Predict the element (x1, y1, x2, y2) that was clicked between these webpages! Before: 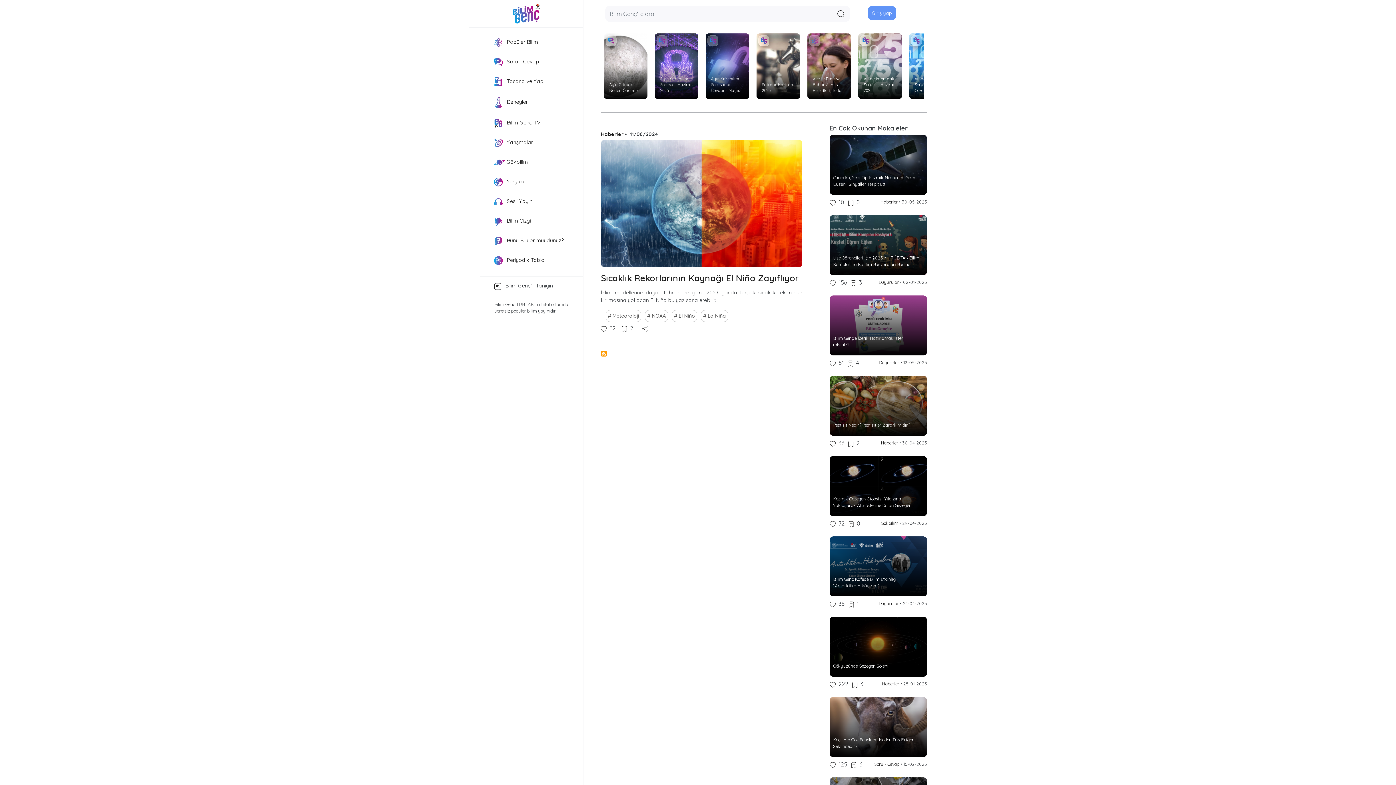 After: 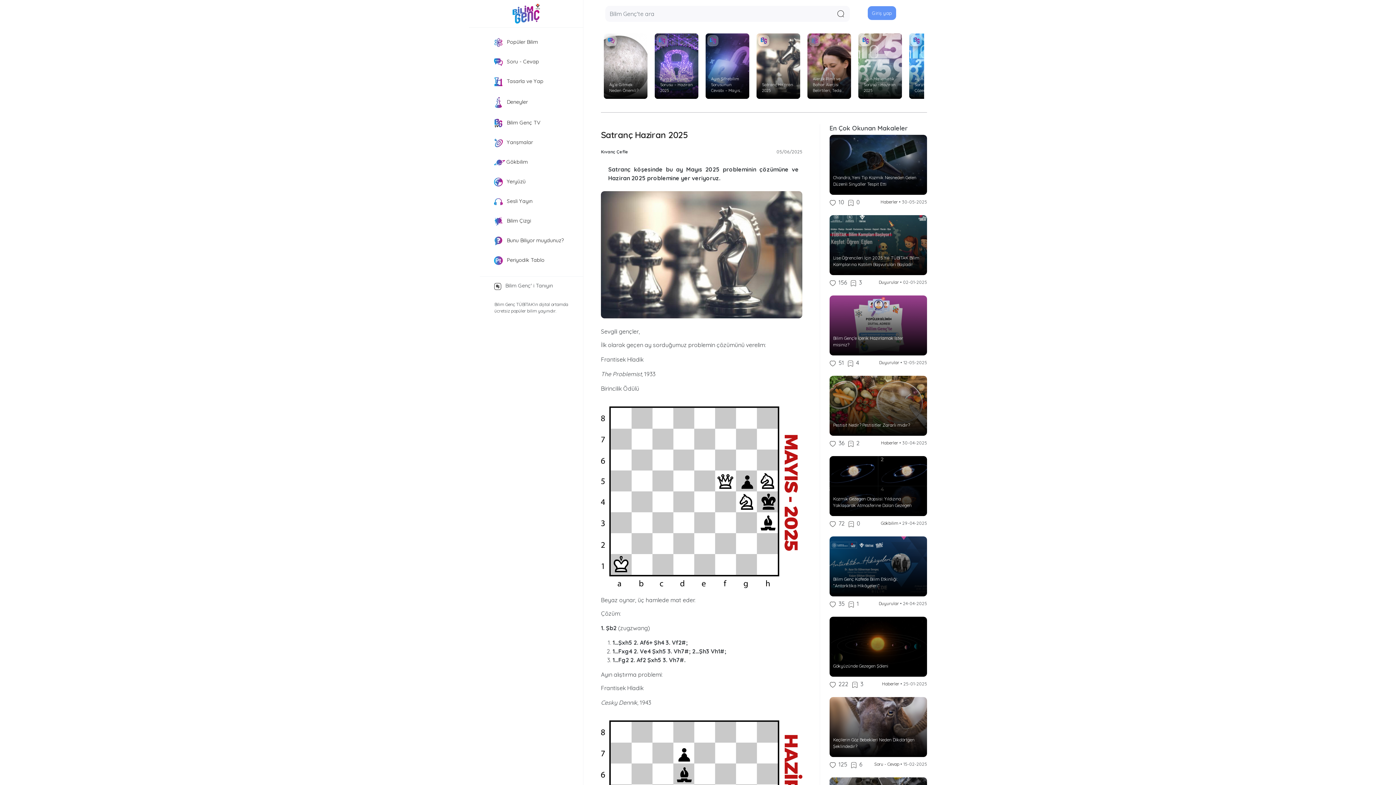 Action: label: Satranç Haziran 2025 bbox: (756, 33, 807, 99)